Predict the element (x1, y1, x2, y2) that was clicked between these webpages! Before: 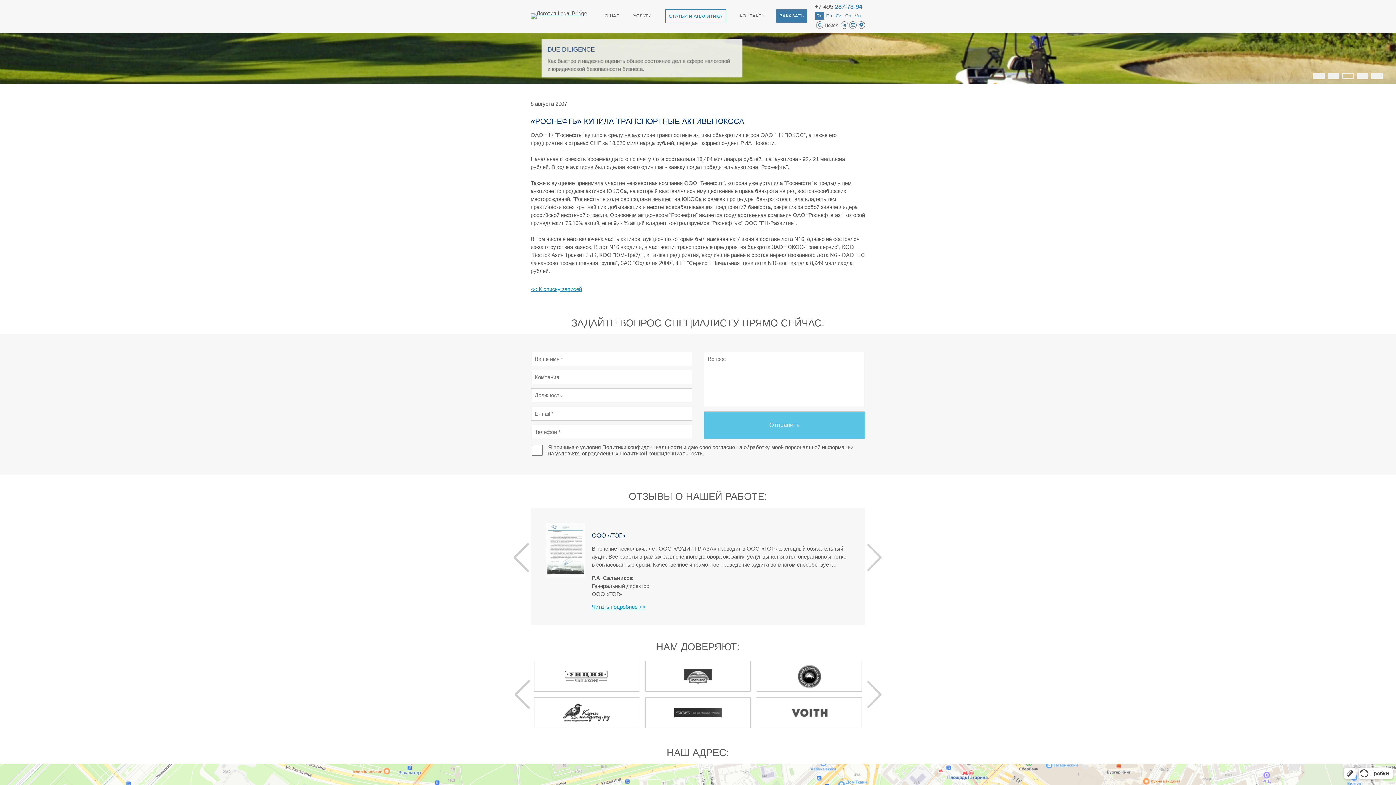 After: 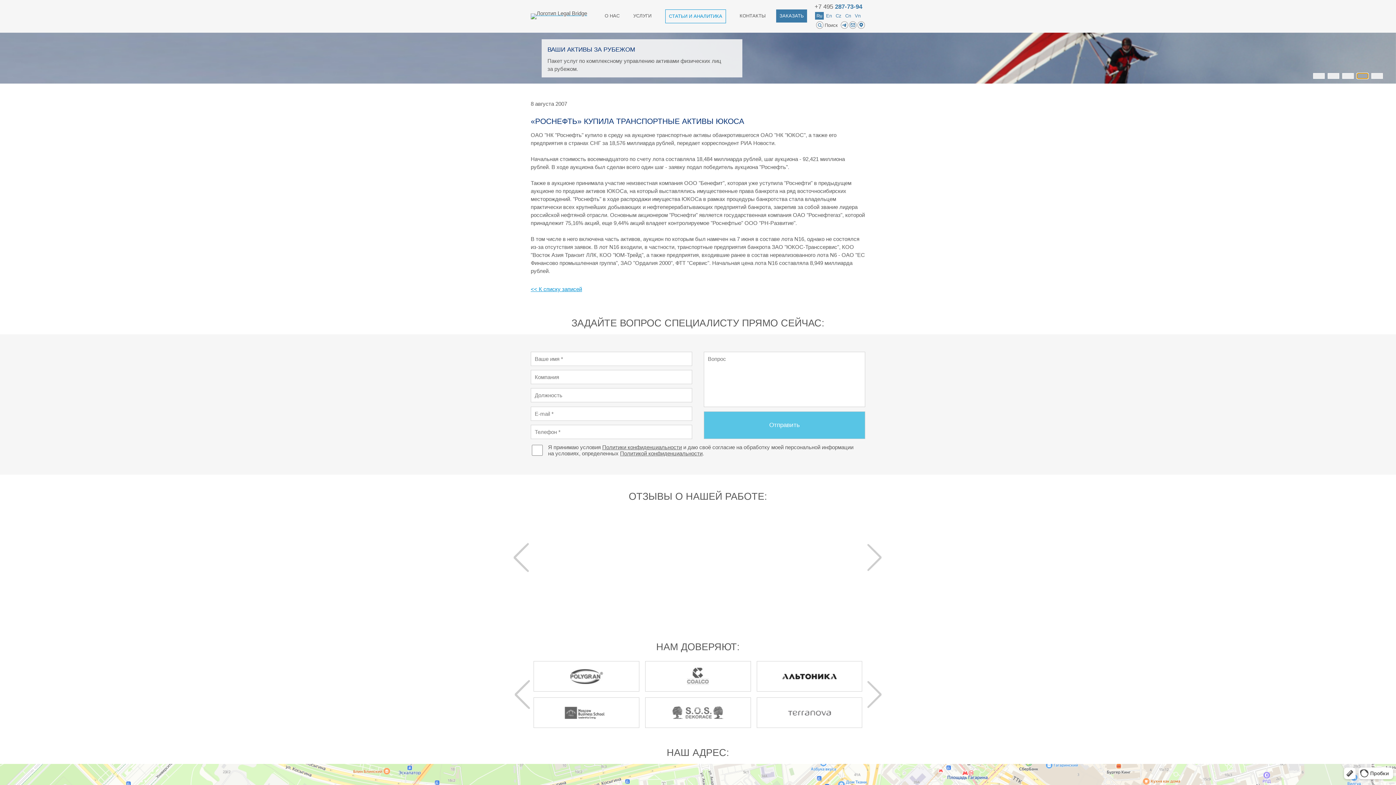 Action: label: Go to slide 4 bbox: (1357, 73, 1368, 78)